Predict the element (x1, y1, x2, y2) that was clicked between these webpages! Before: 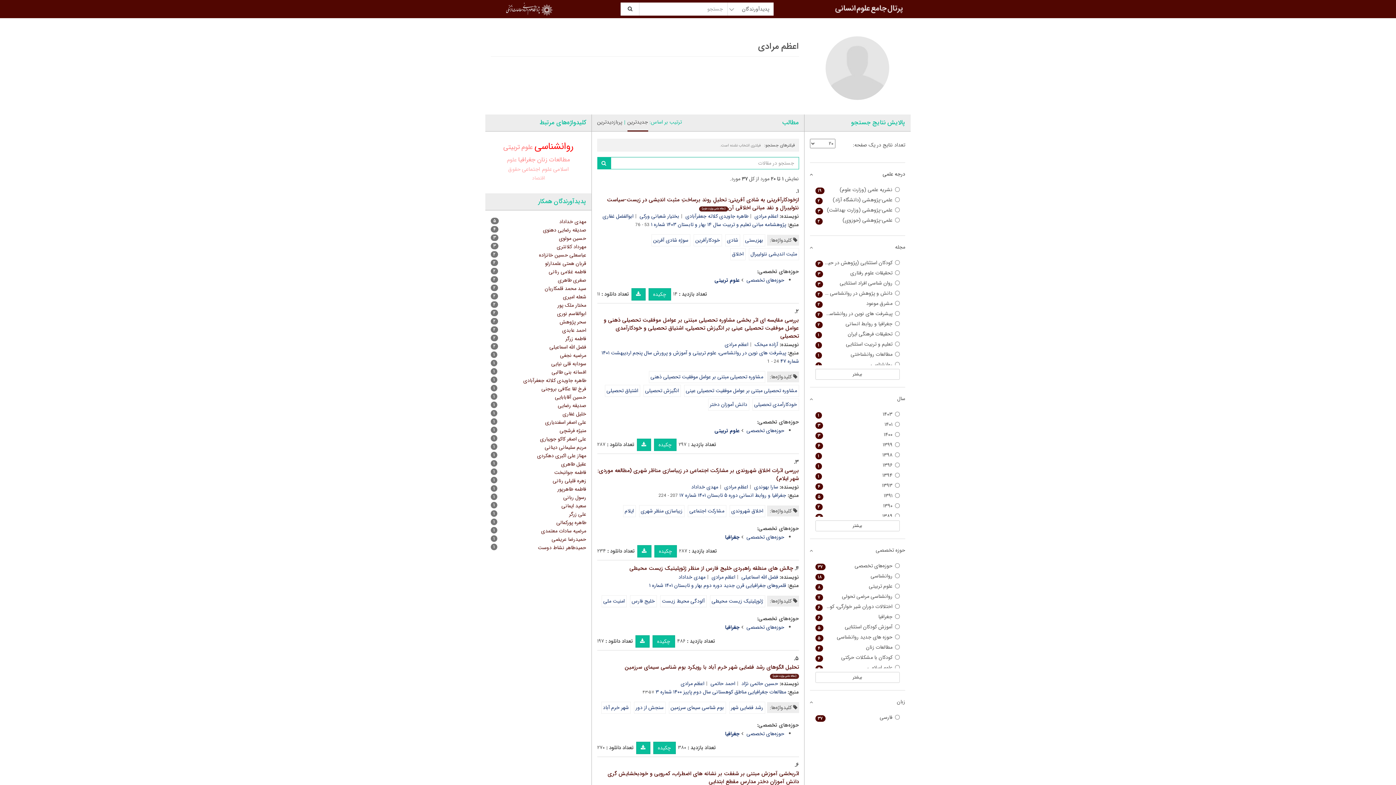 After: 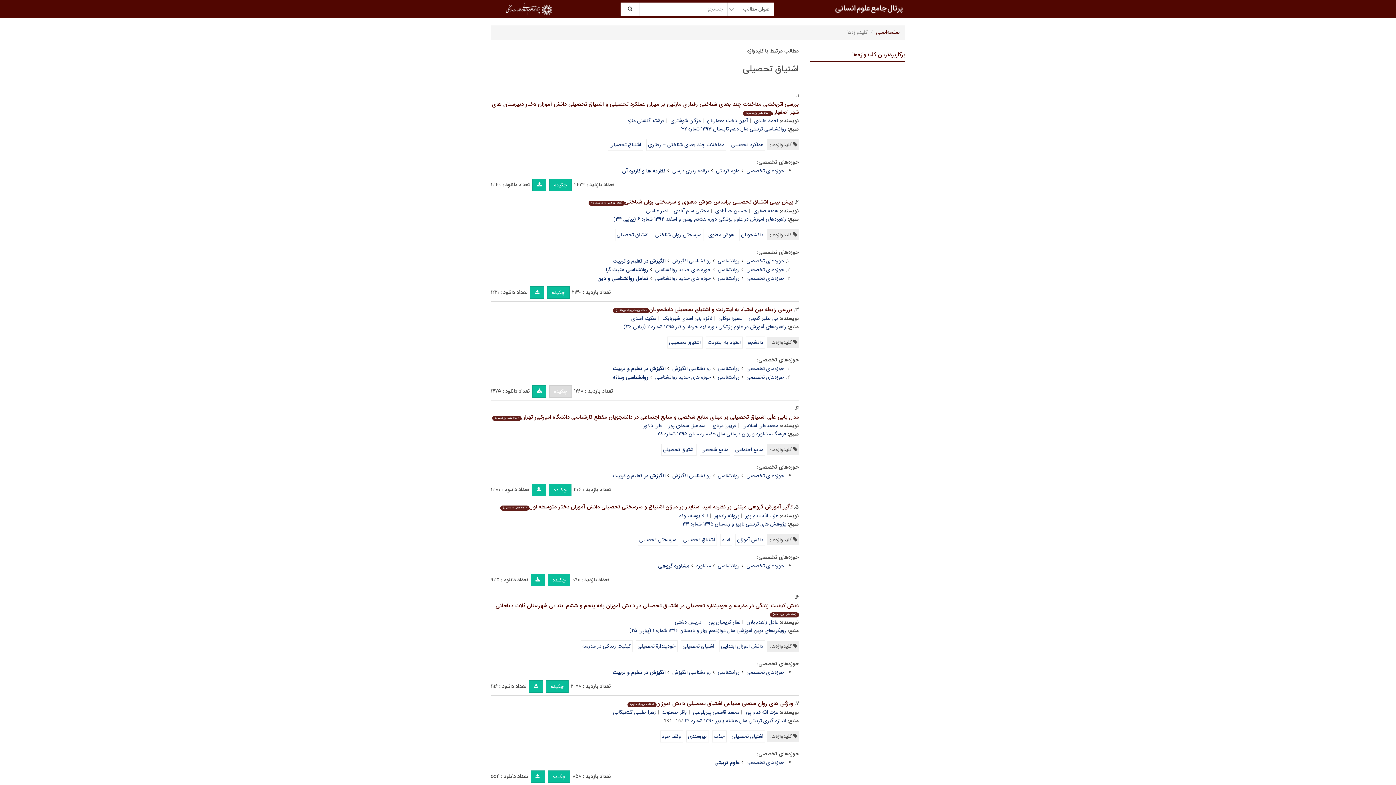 Action: label: اشتیاق تحصیلی bbox: (604, 385, 640, 397)